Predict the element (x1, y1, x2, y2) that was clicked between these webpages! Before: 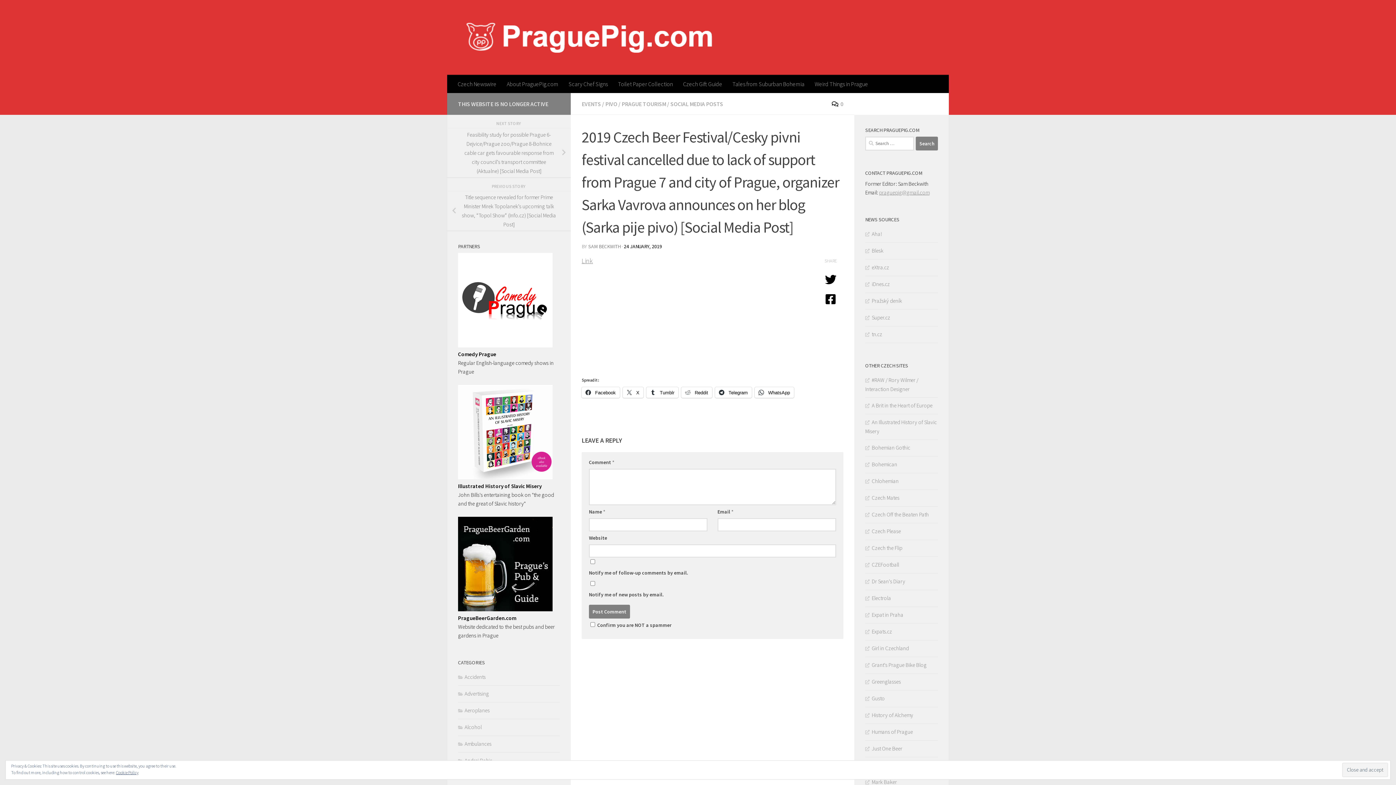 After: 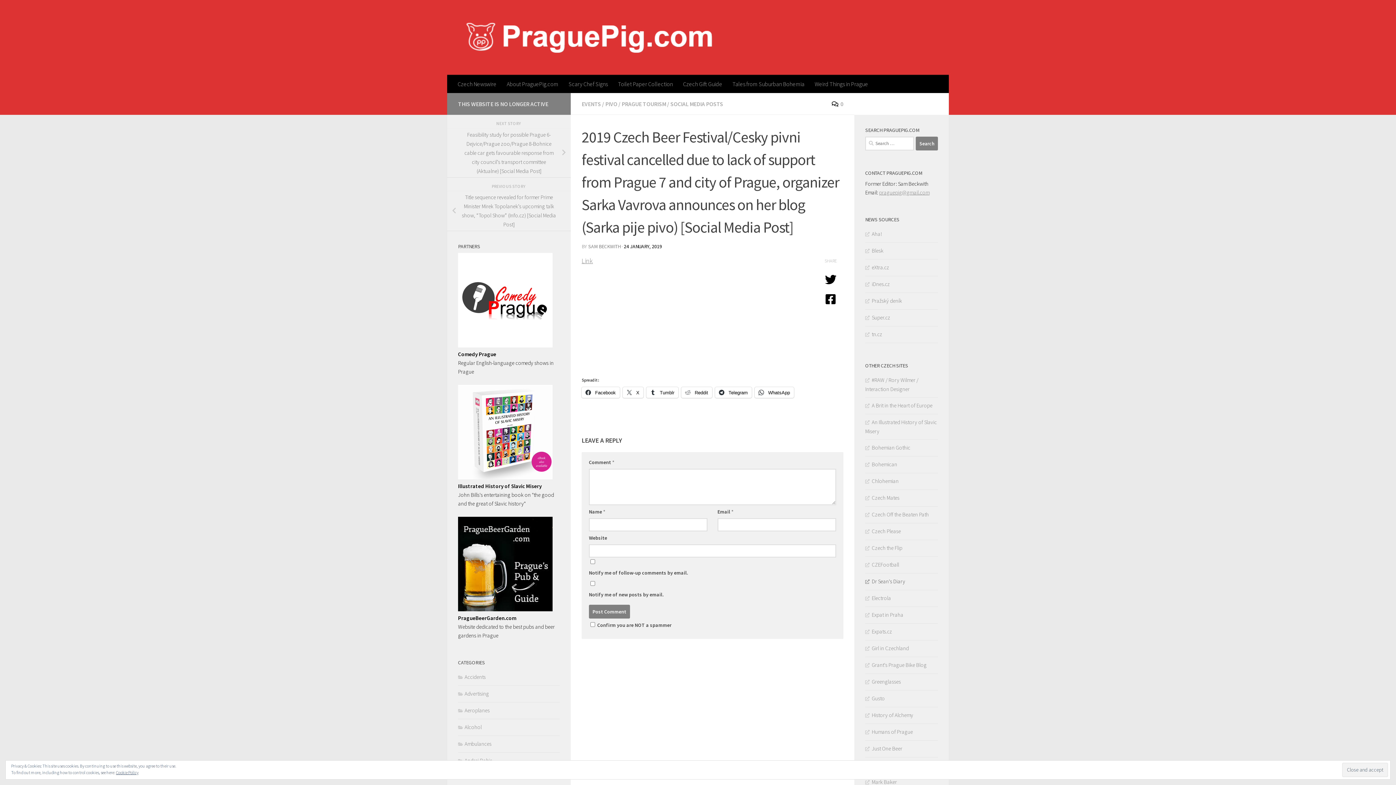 Action: label: Dr Sean's Diary bbox: (865, 578, 905, 585)